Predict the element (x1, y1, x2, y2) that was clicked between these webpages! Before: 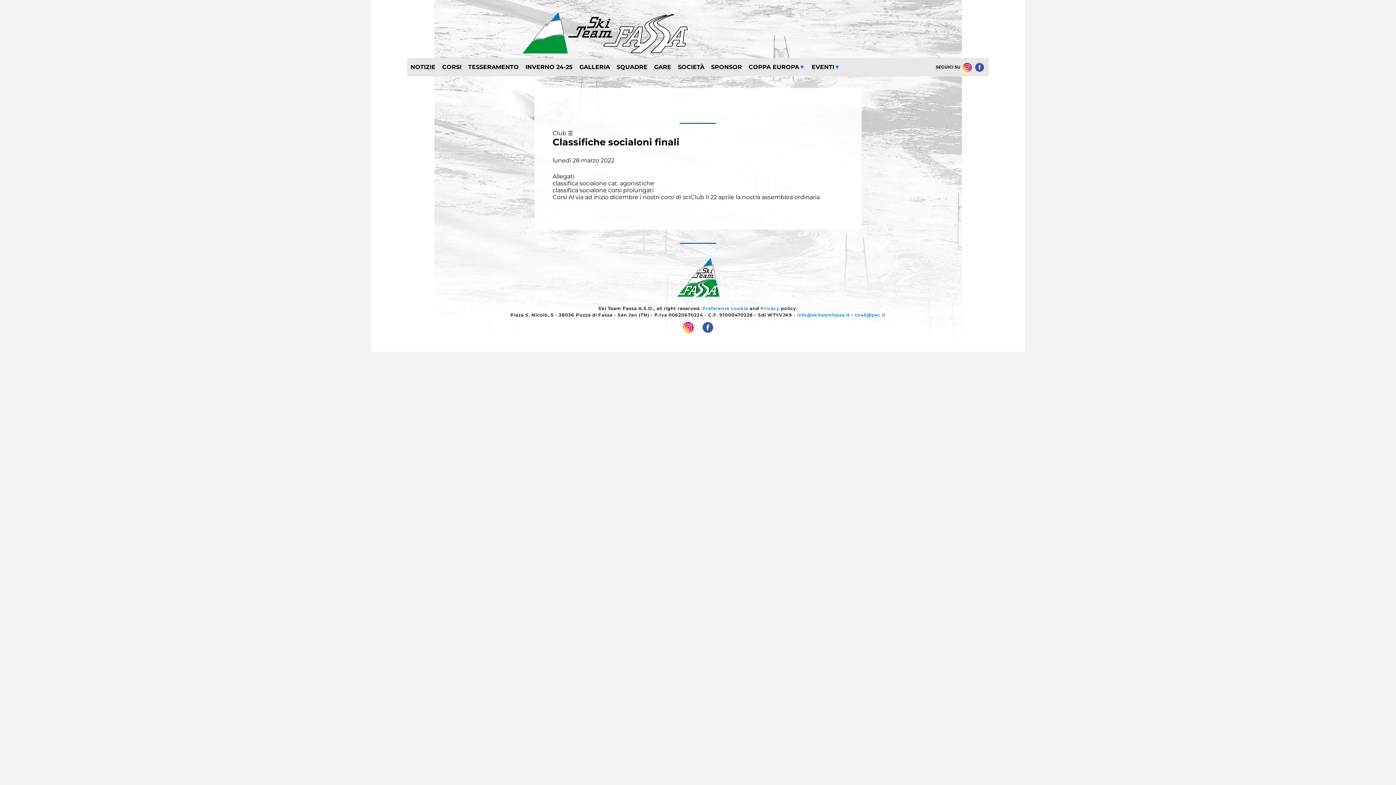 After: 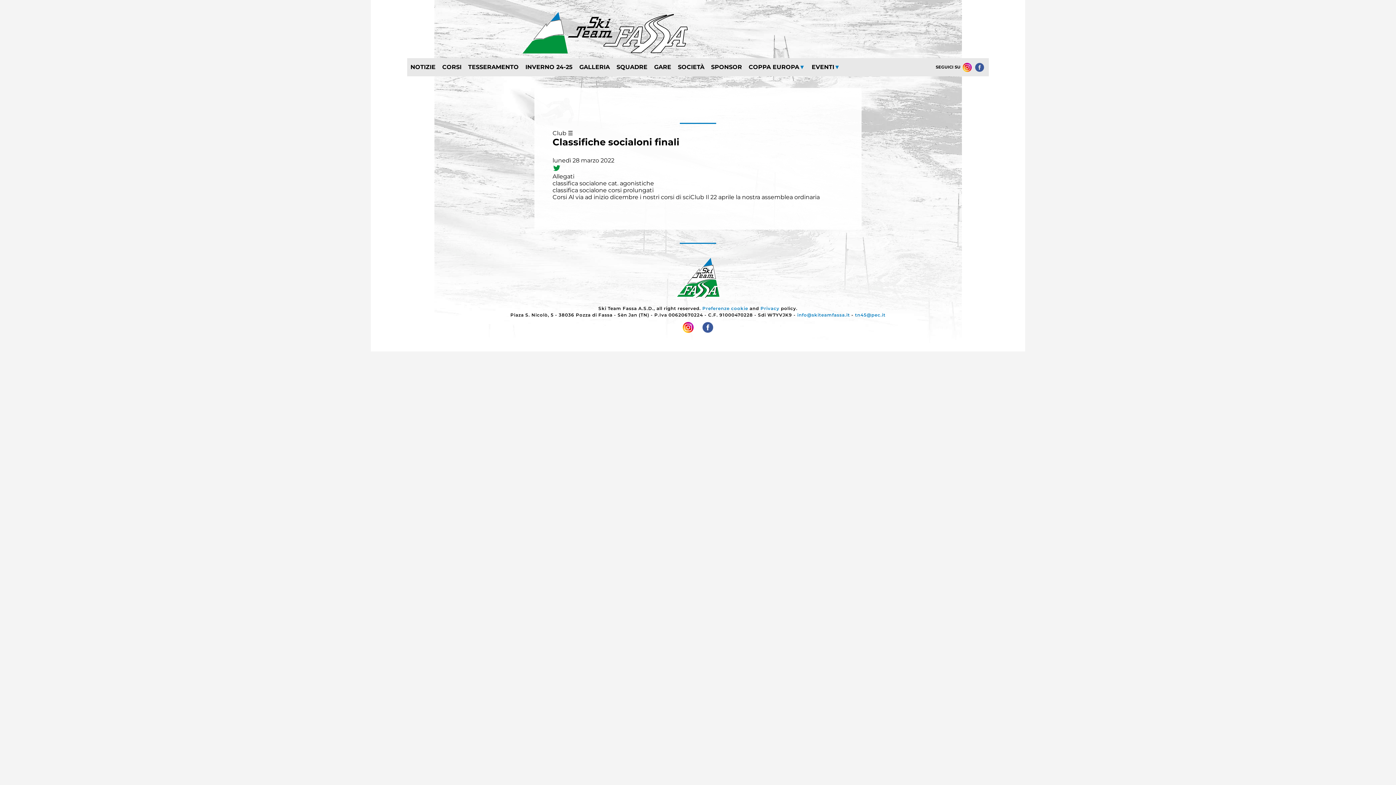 Action: bbox: (552, 163, 562, 173)